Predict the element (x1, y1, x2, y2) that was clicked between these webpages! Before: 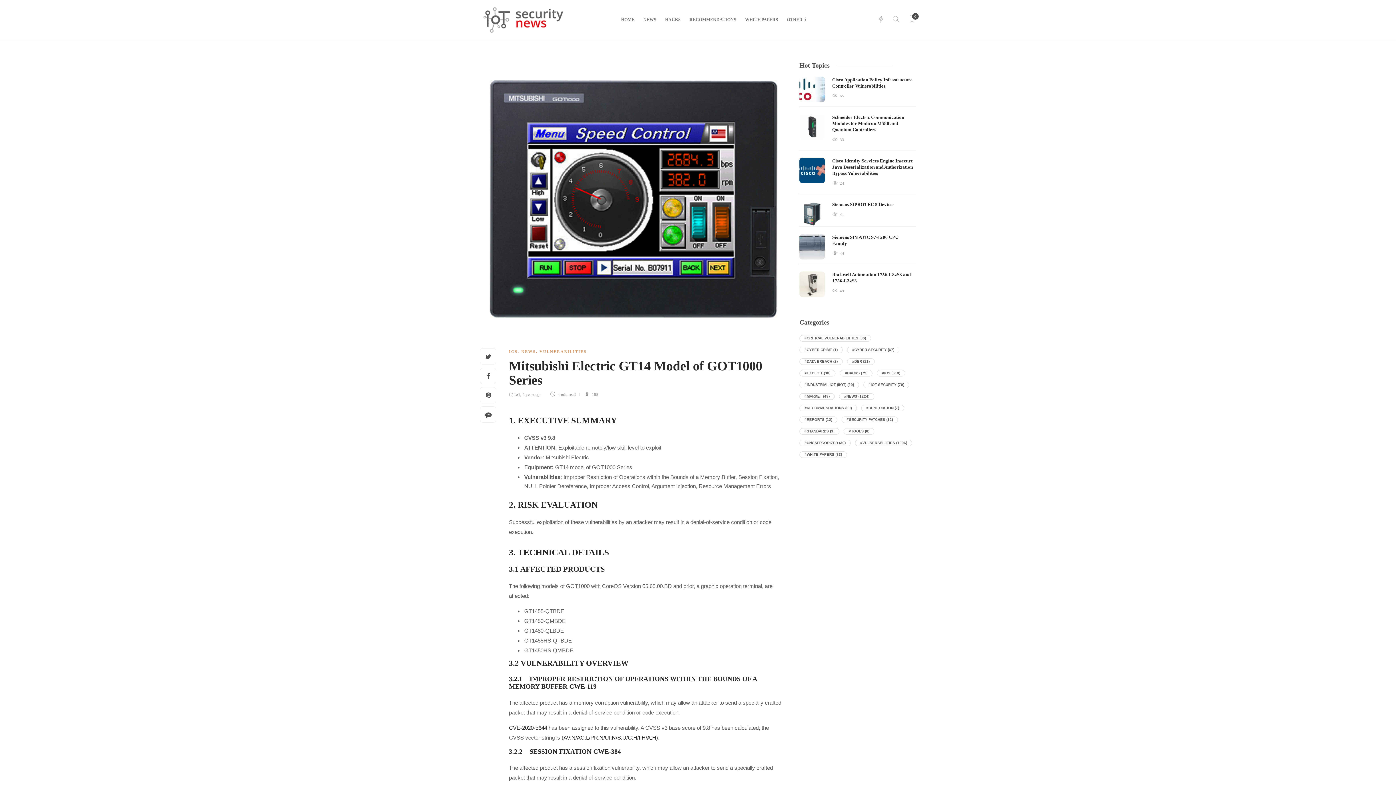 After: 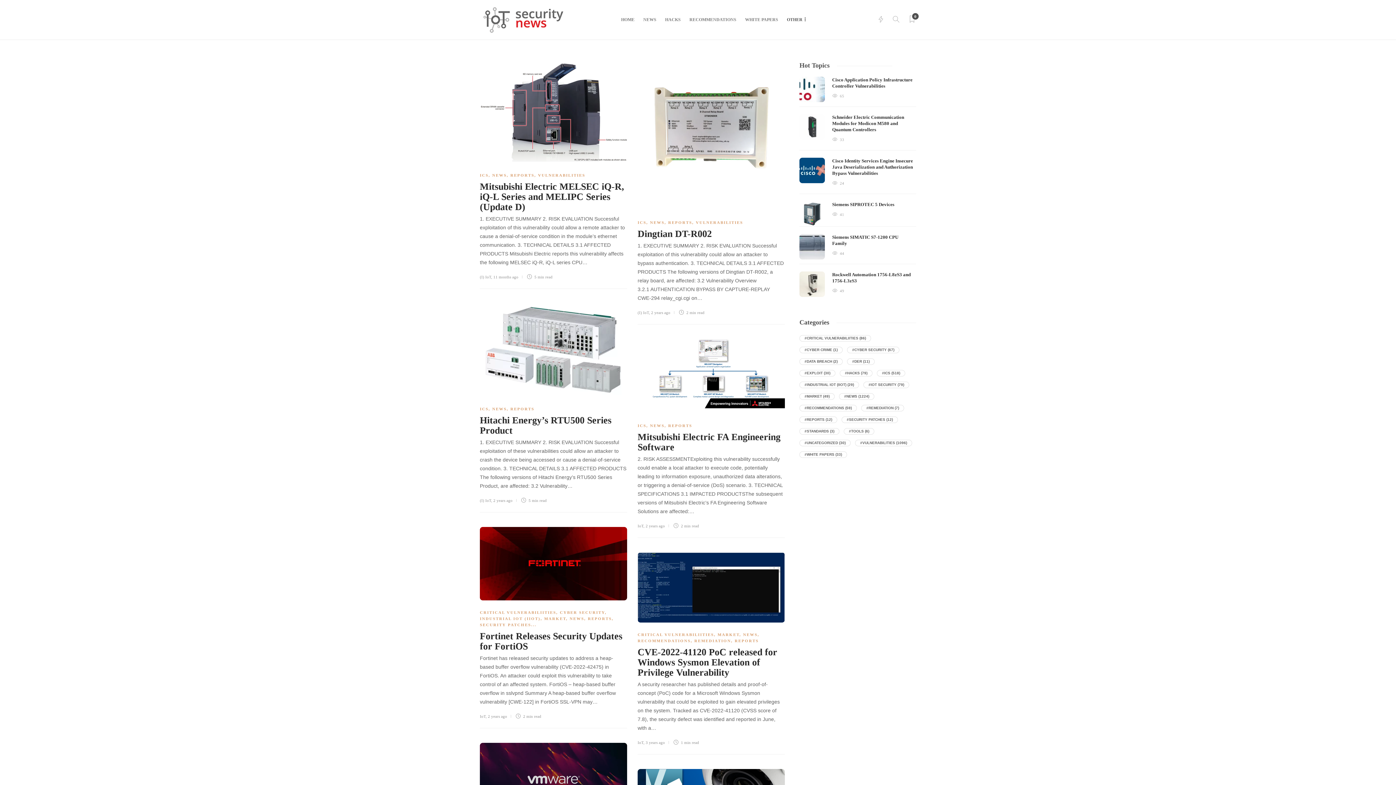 Action: label: Reports (12 items) bbox: (799, 416, 837, 423)